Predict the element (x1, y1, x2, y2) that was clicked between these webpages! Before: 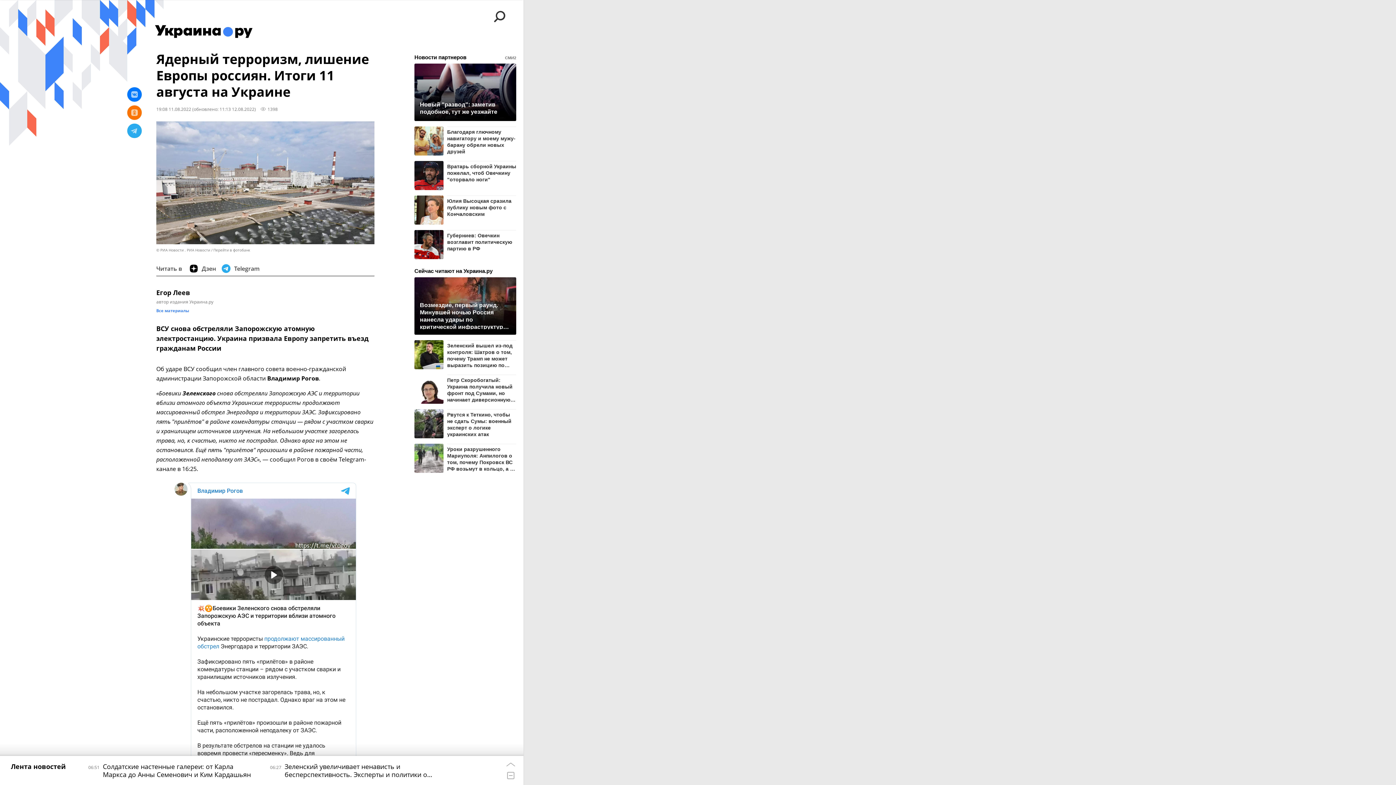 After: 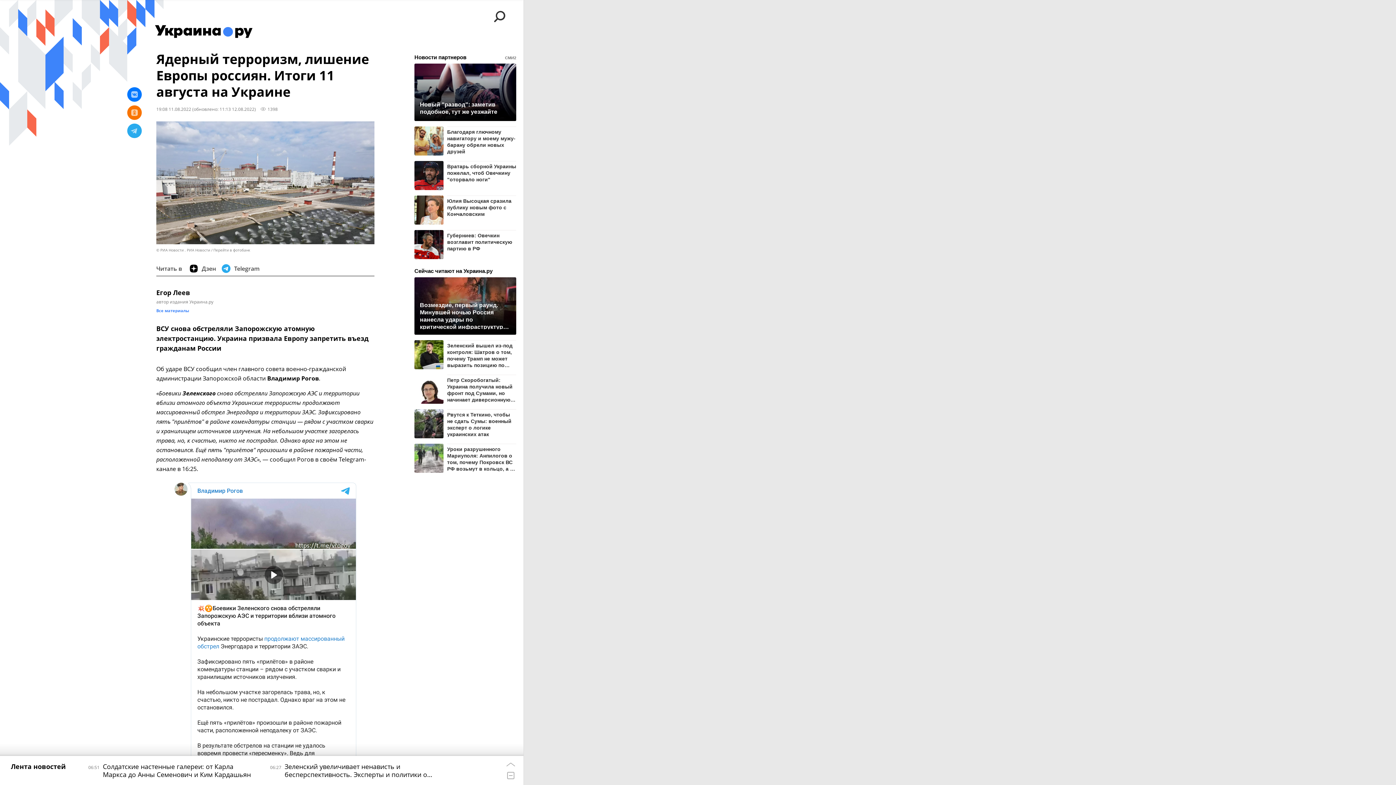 Action: bbox: (414, 126, 443, 155)